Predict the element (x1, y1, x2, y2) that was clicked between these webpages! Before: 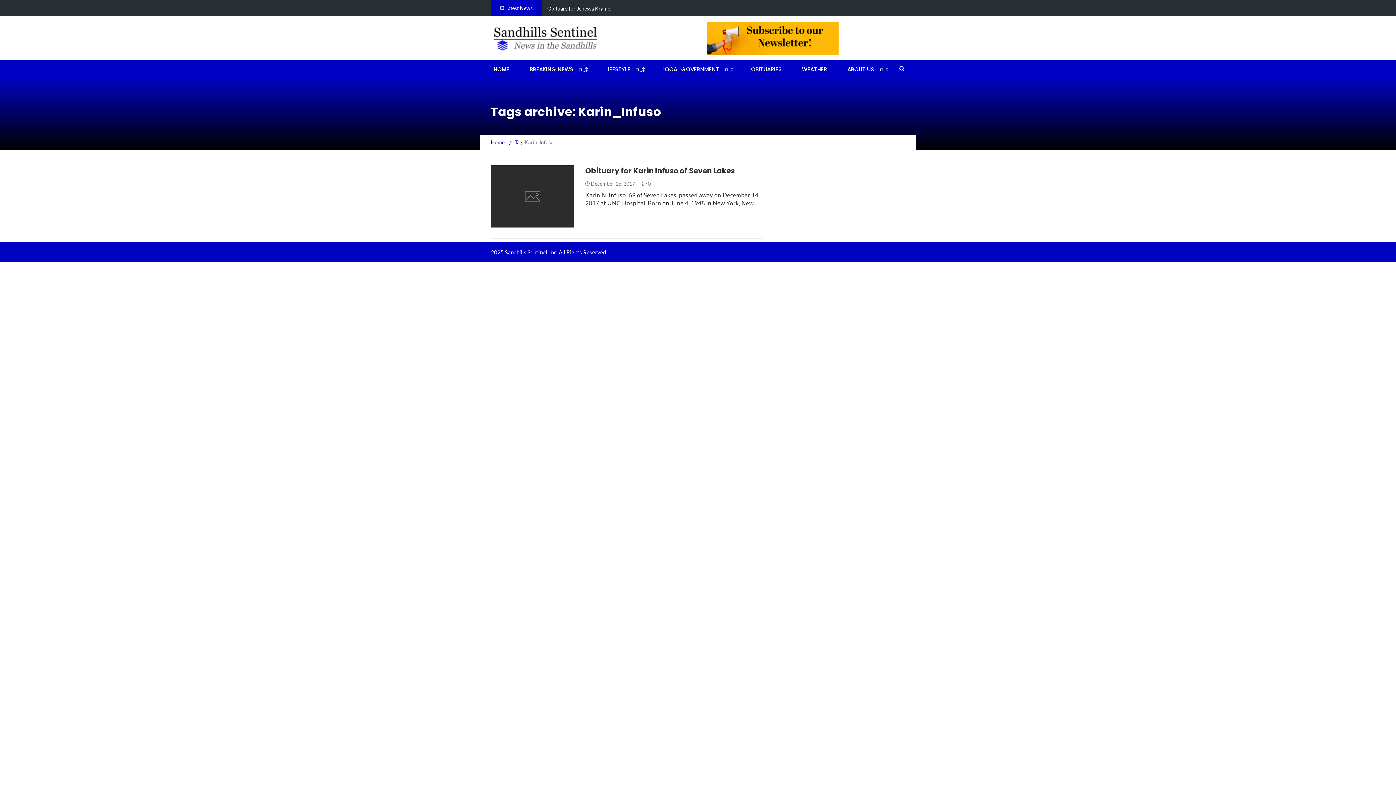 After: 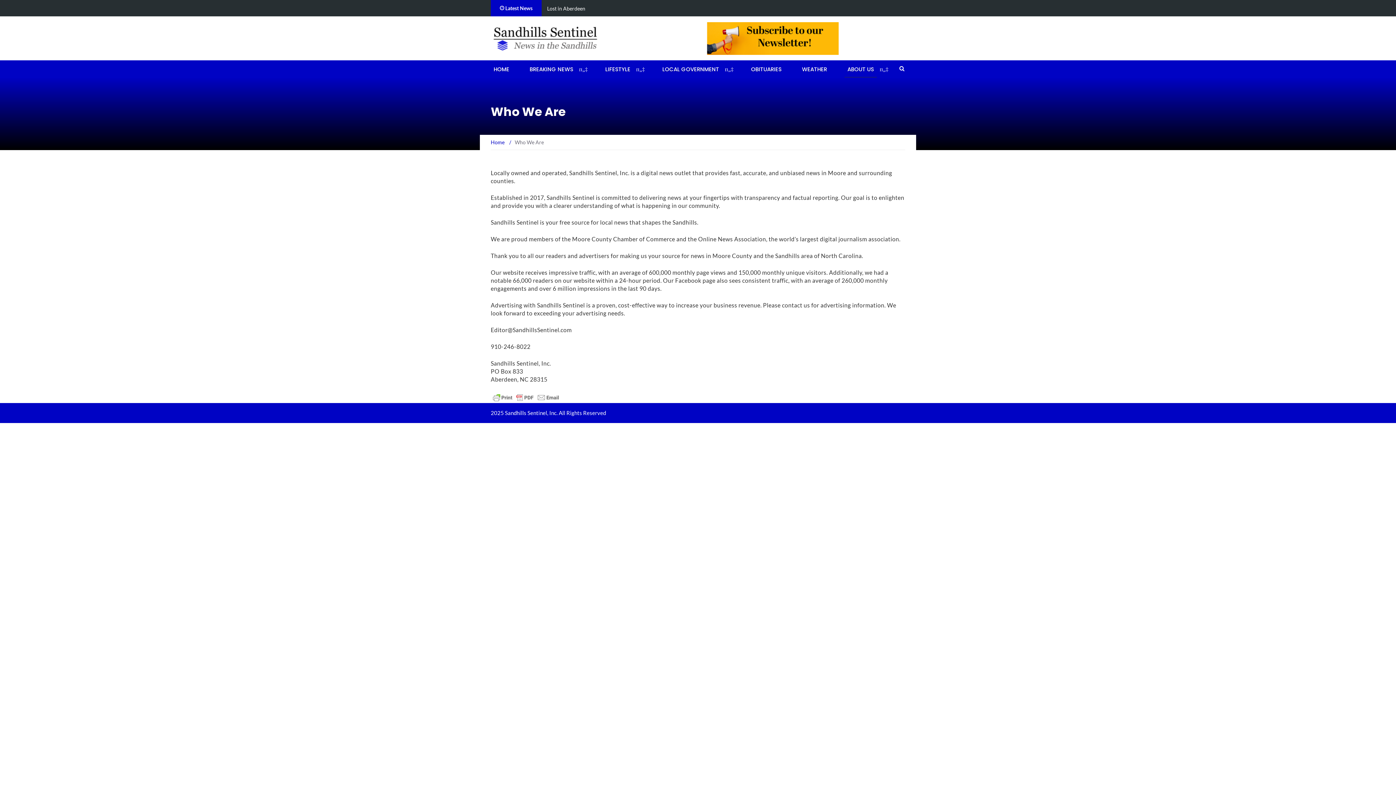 Action: label: ABOUT US bbox: (844, 60, 877, 77)